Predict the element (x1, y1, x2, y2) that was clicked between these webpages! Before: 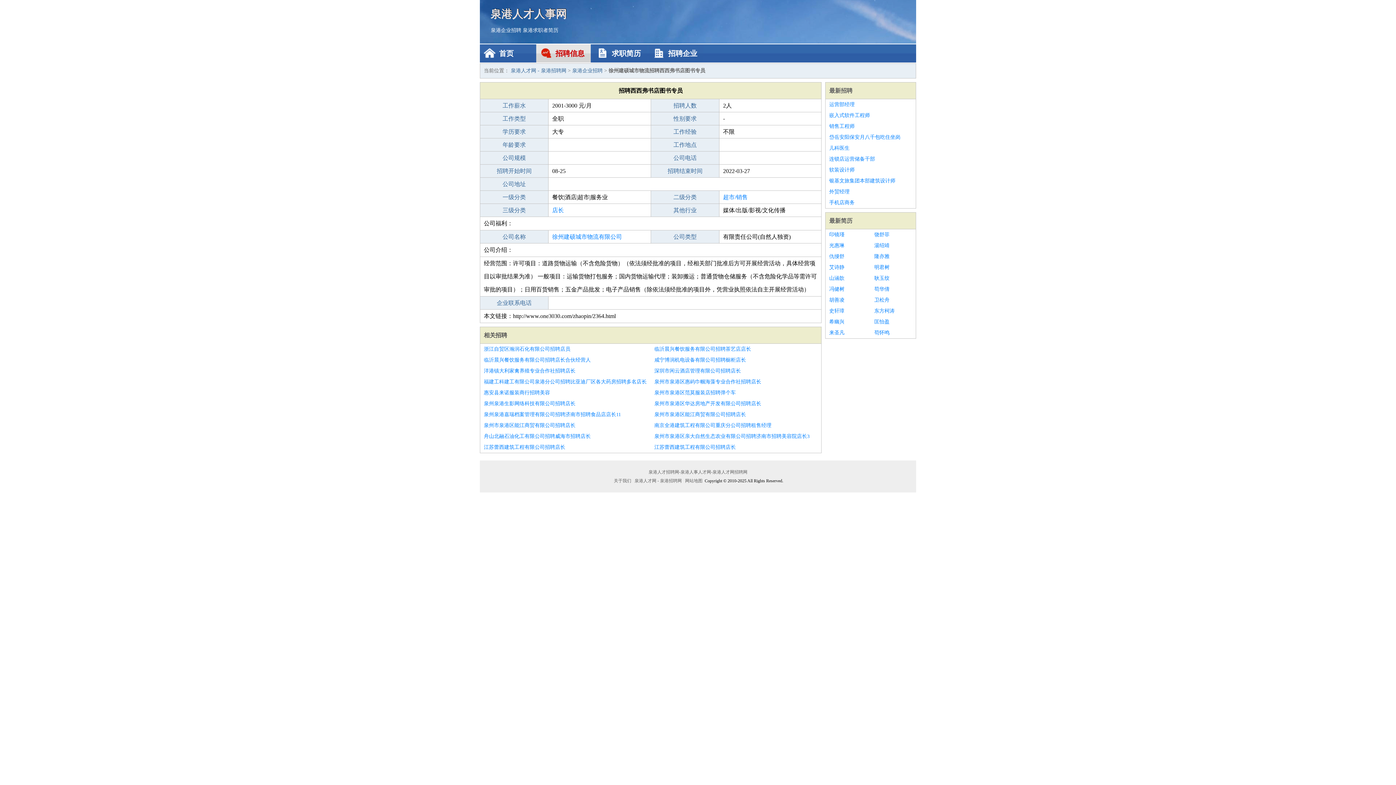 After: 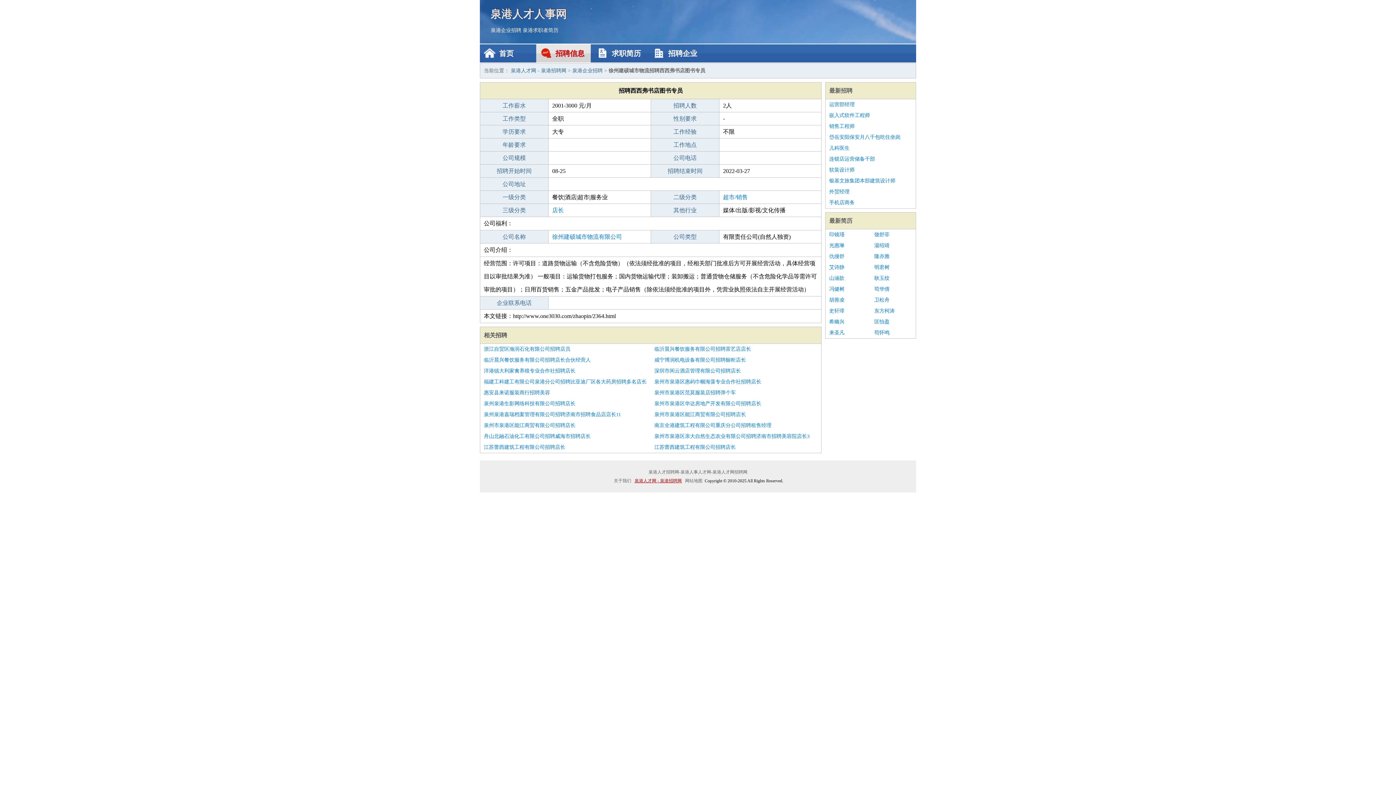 Action: label: 泉港人才网 - 泉港招聘网 bbox: (633, 478, 683, 483)